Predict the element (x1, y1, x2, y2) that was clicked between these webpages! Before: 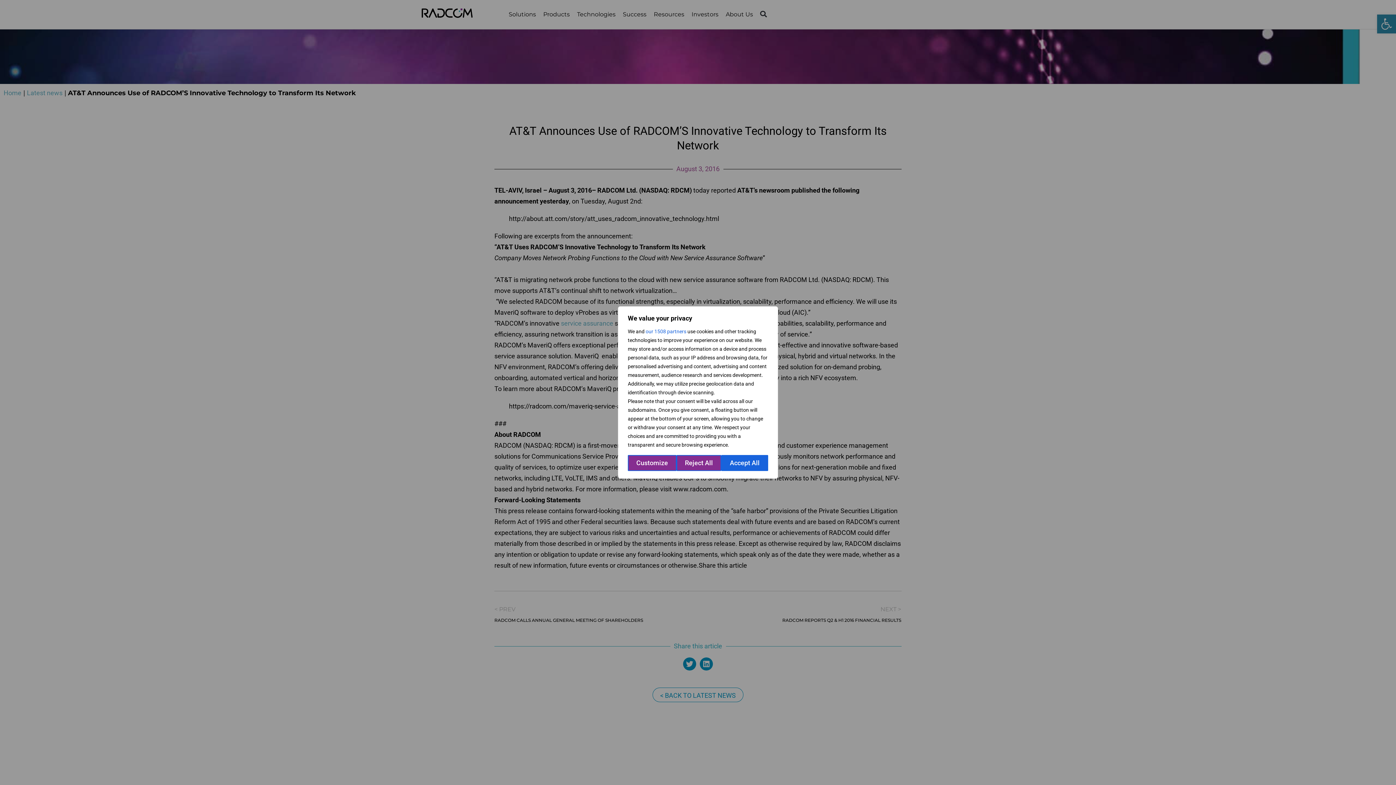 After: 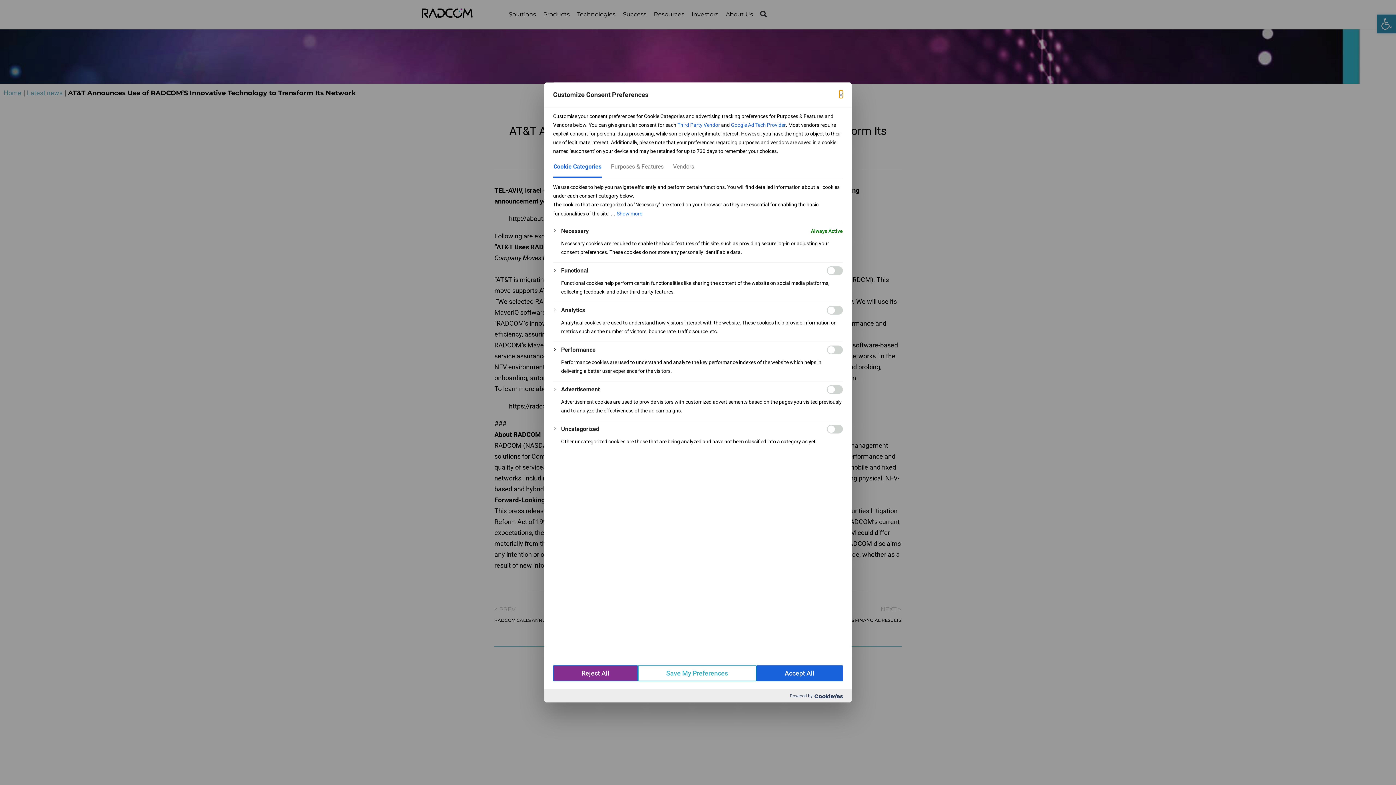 Action: label: Customize bbox: (628, 455, 676, 471)